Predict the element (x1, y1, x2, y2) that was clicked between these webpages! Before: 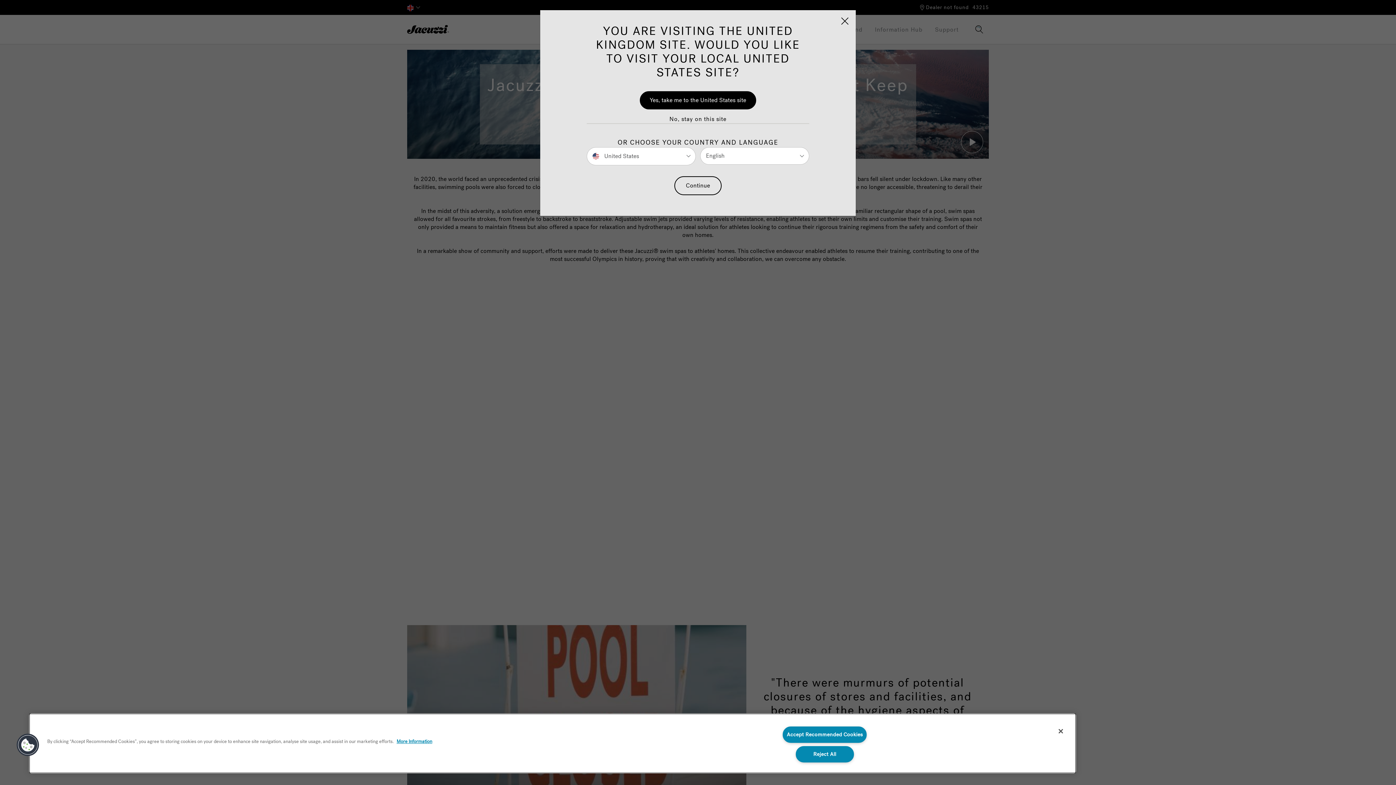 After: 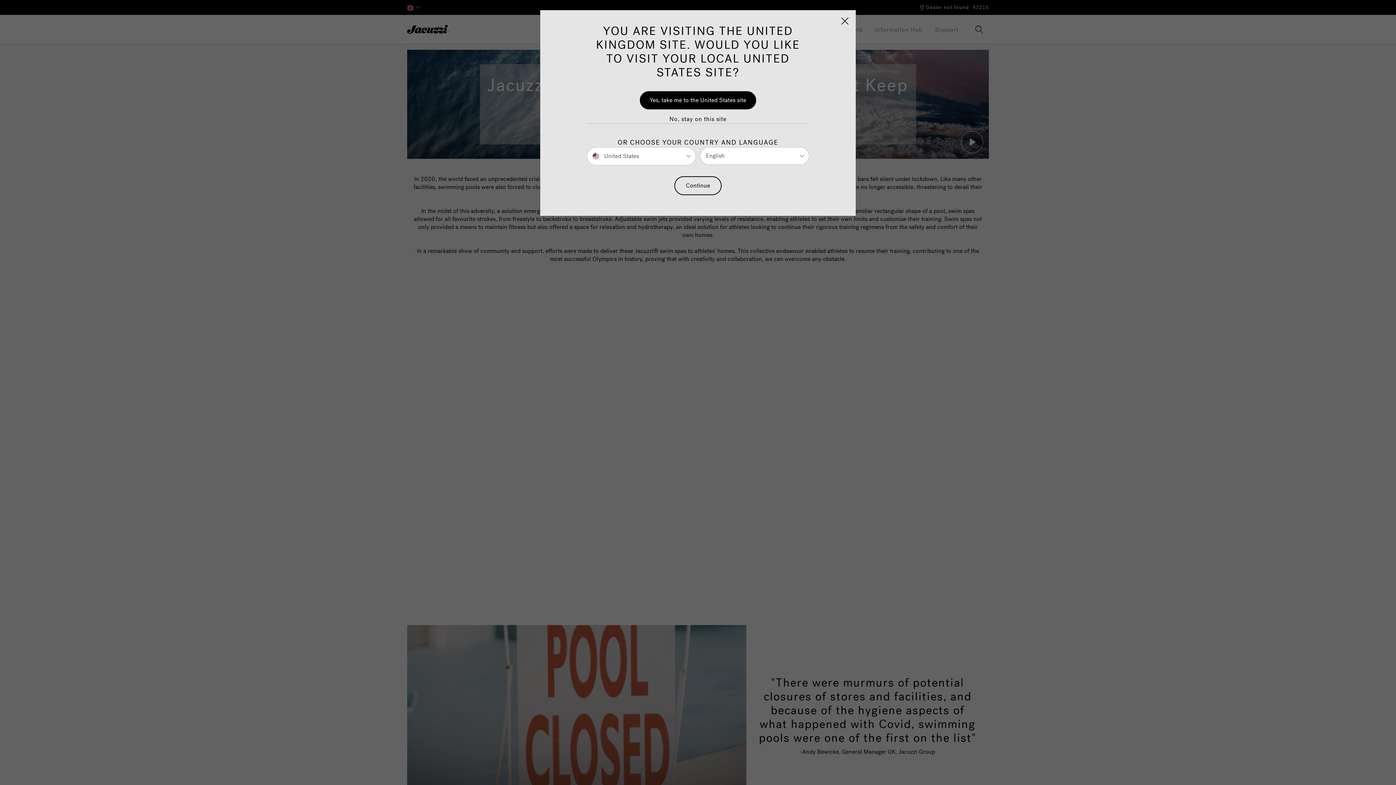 Action: label: Reject All bbox: (795, 746, 854, 763)